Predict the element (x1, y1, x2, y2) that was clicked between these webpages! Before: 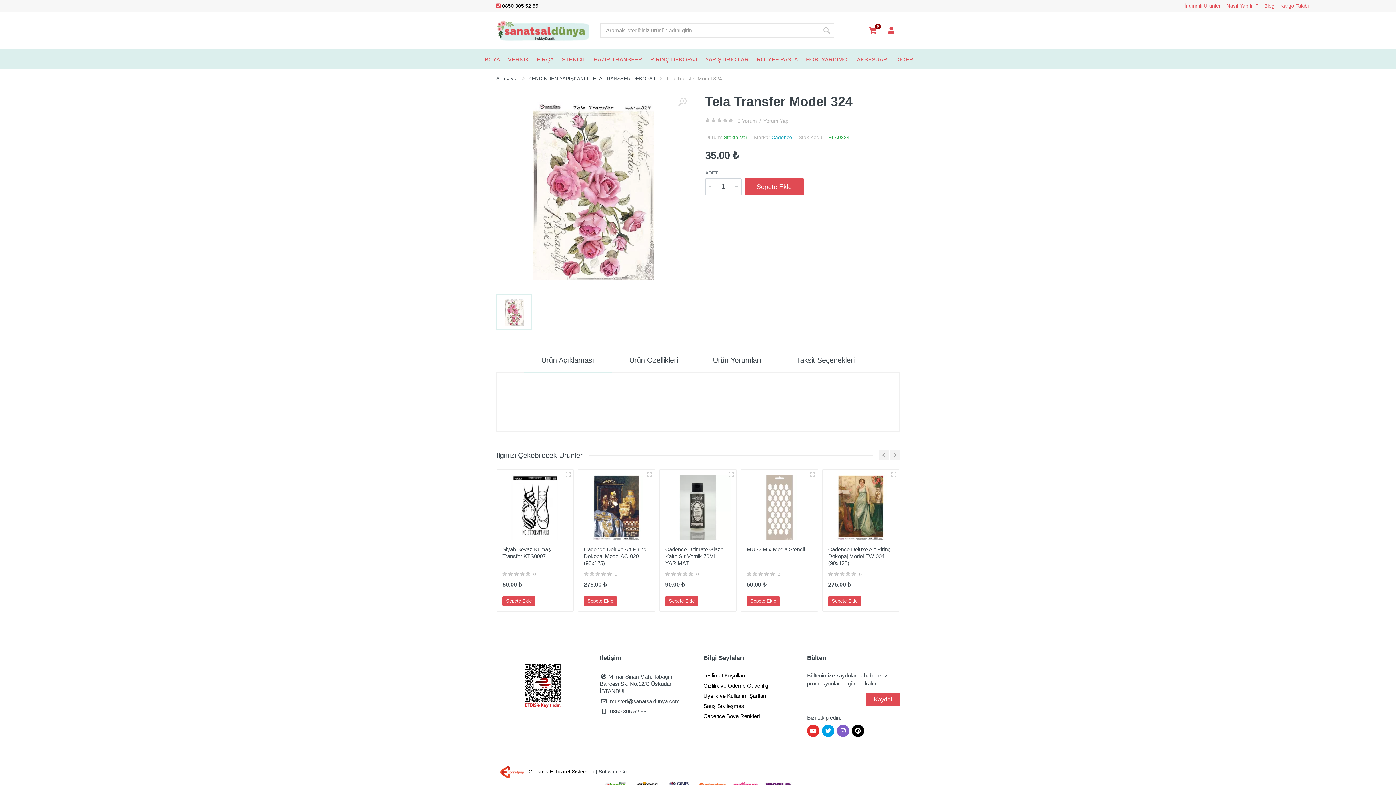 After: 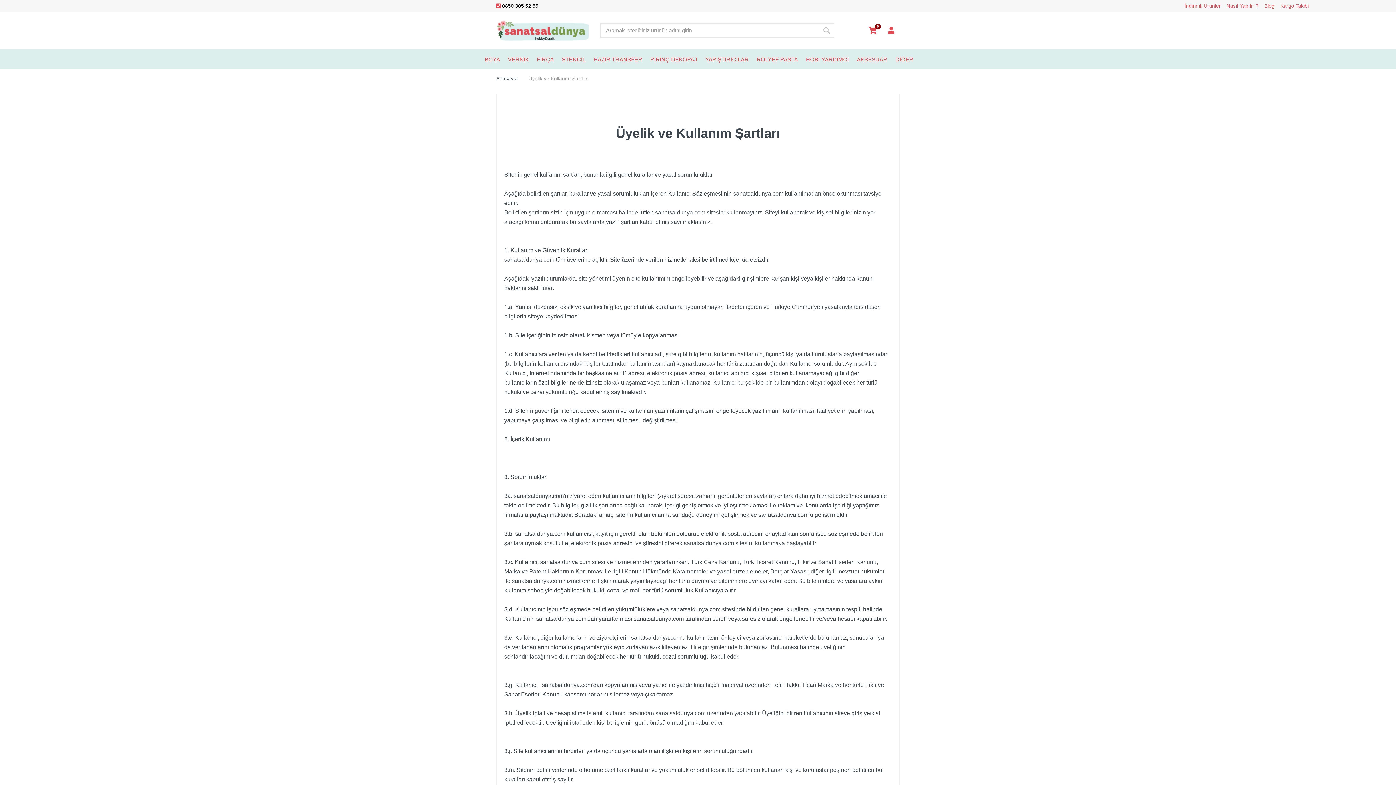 Action: bbox: (703, 693, 766, 699) label: Üyelik ve Kullanım Şartları